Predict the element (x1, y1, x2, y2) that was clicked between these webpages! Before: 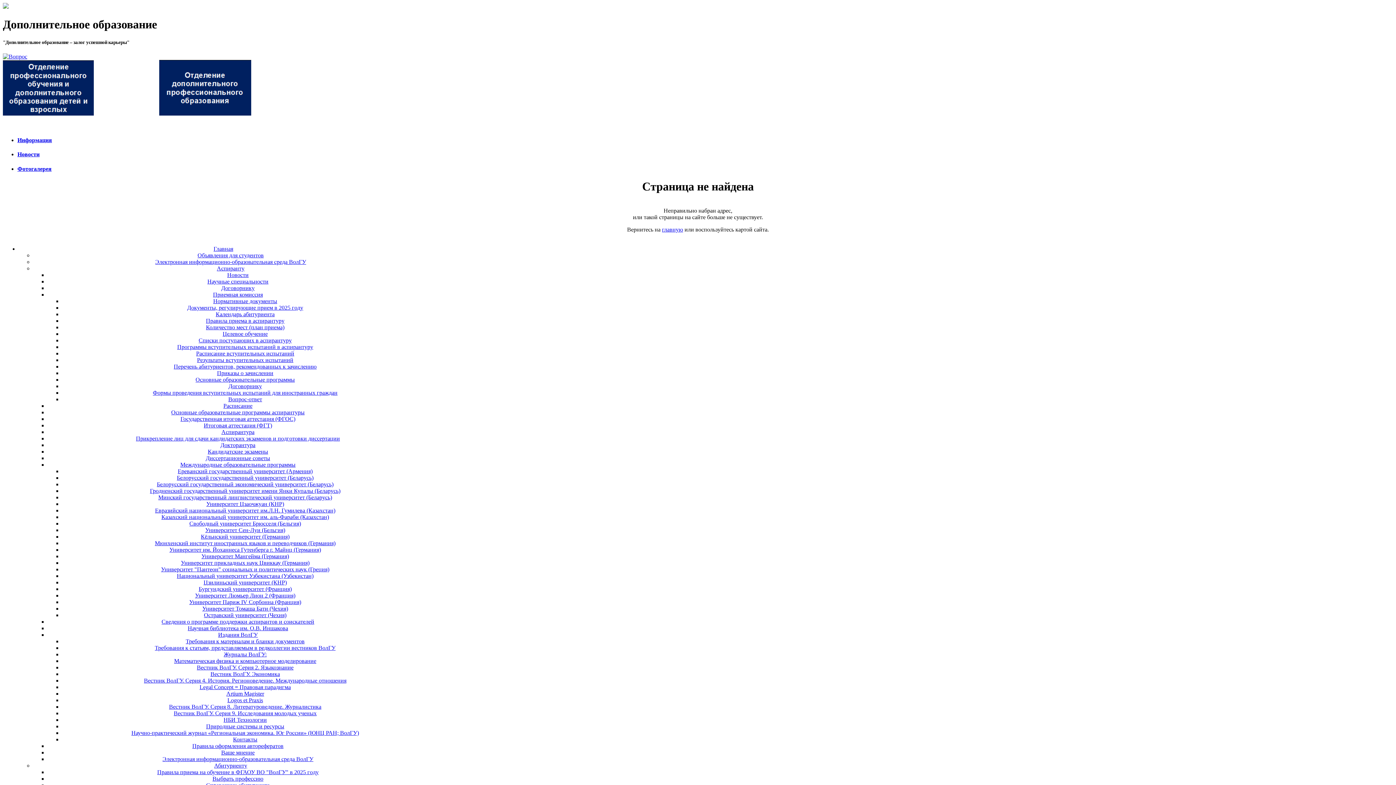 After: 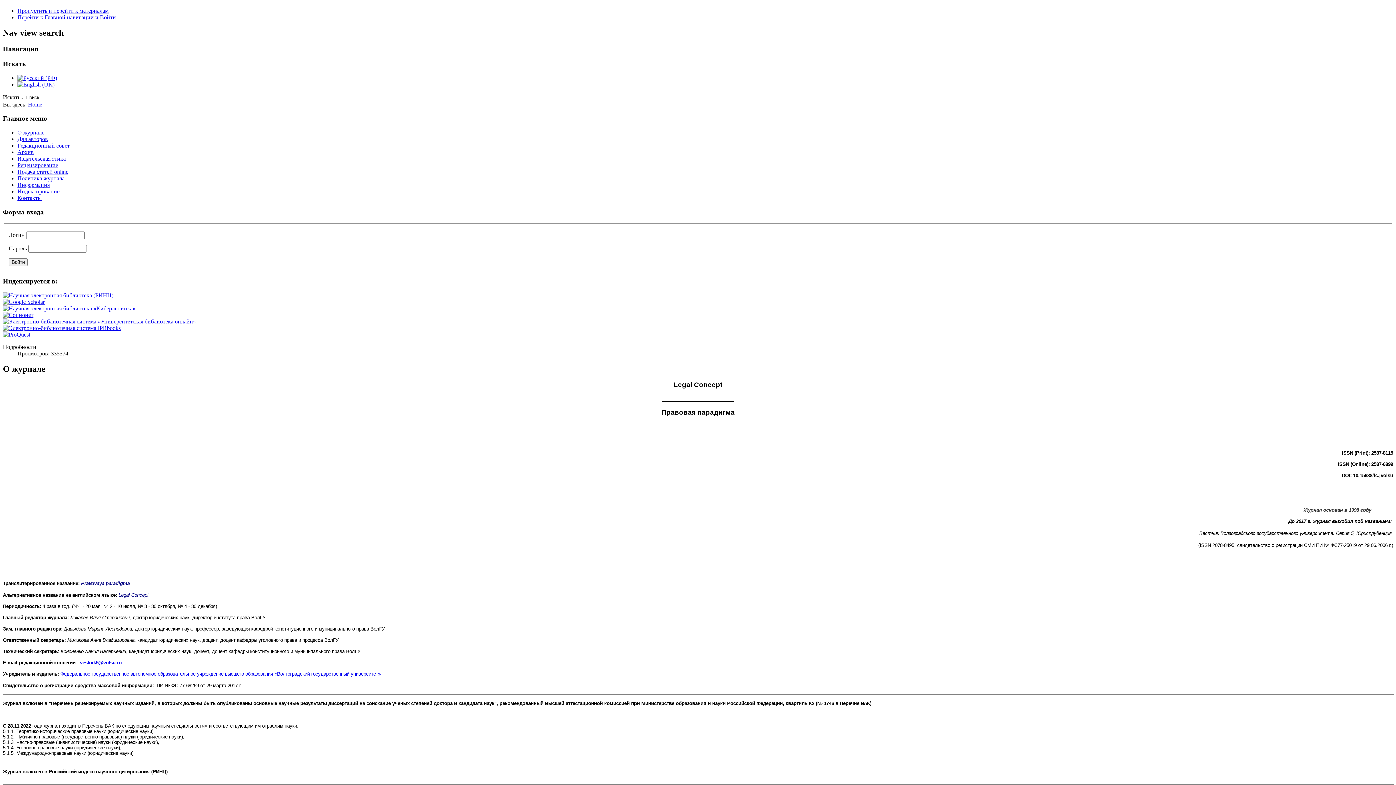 Action: label: Legal Concept = Правовая парадигма bbox: (199, 684, 290, 690)